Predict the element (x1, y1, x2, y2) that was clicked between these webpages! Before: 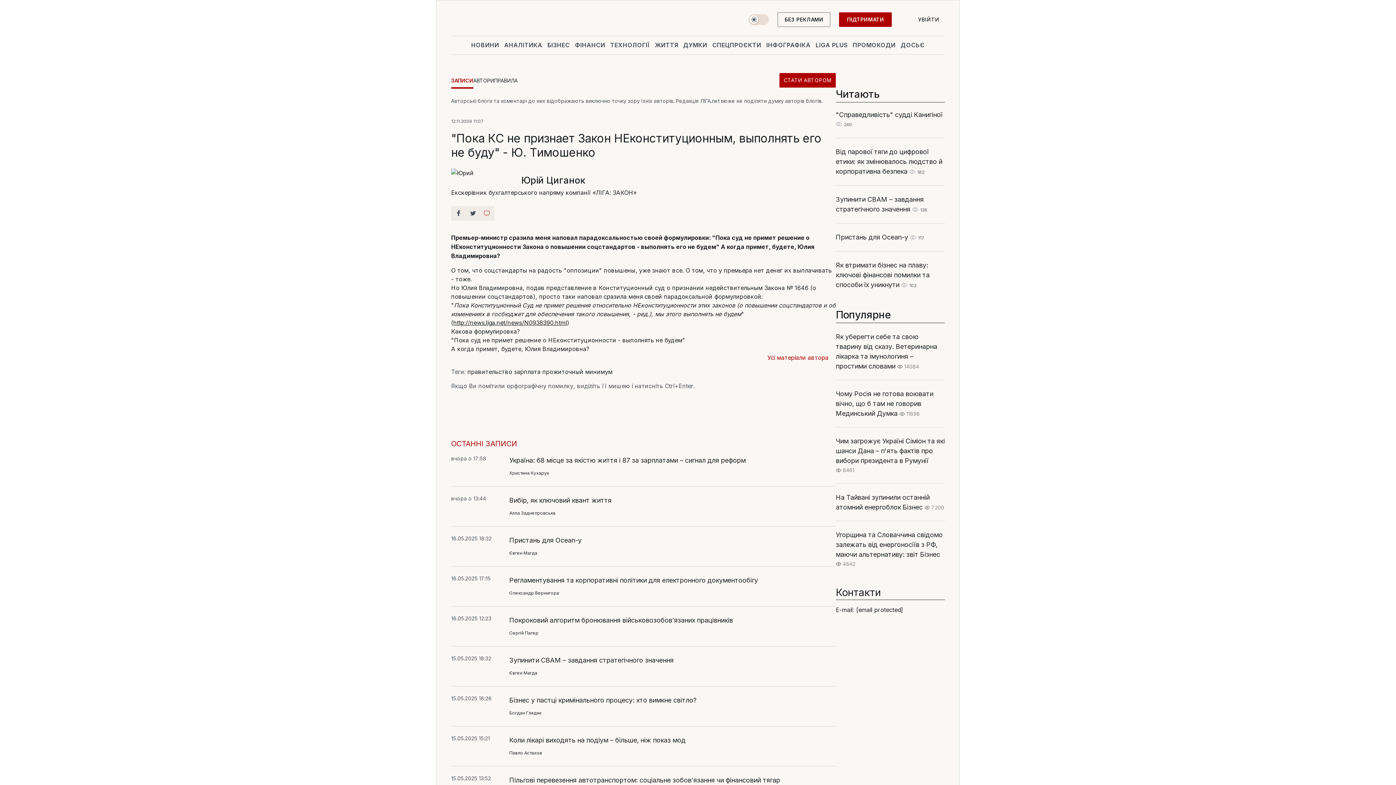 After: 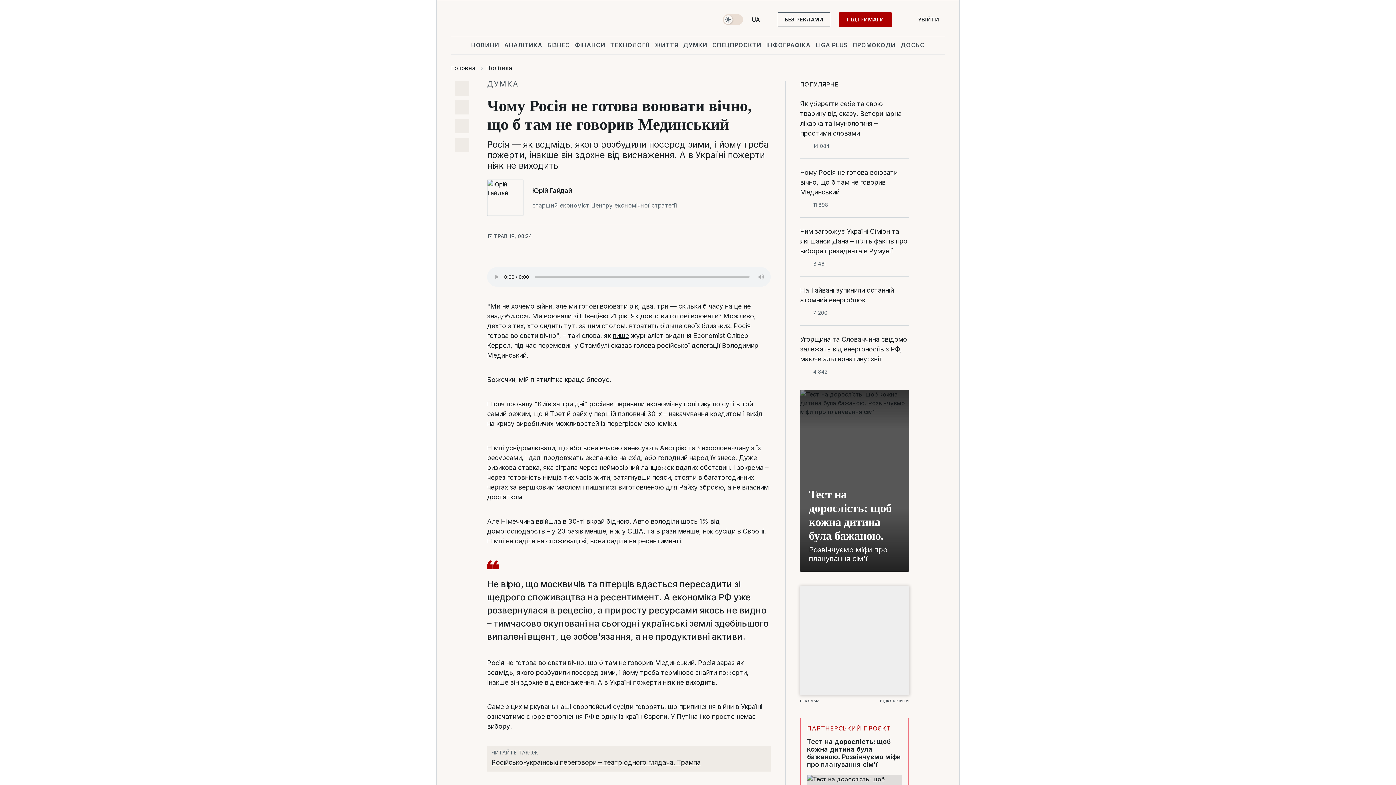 Action: bbox: (836, 390, 933, 417) label: Чому Росія не готова воювати вічно, що б там не говорив Мединський